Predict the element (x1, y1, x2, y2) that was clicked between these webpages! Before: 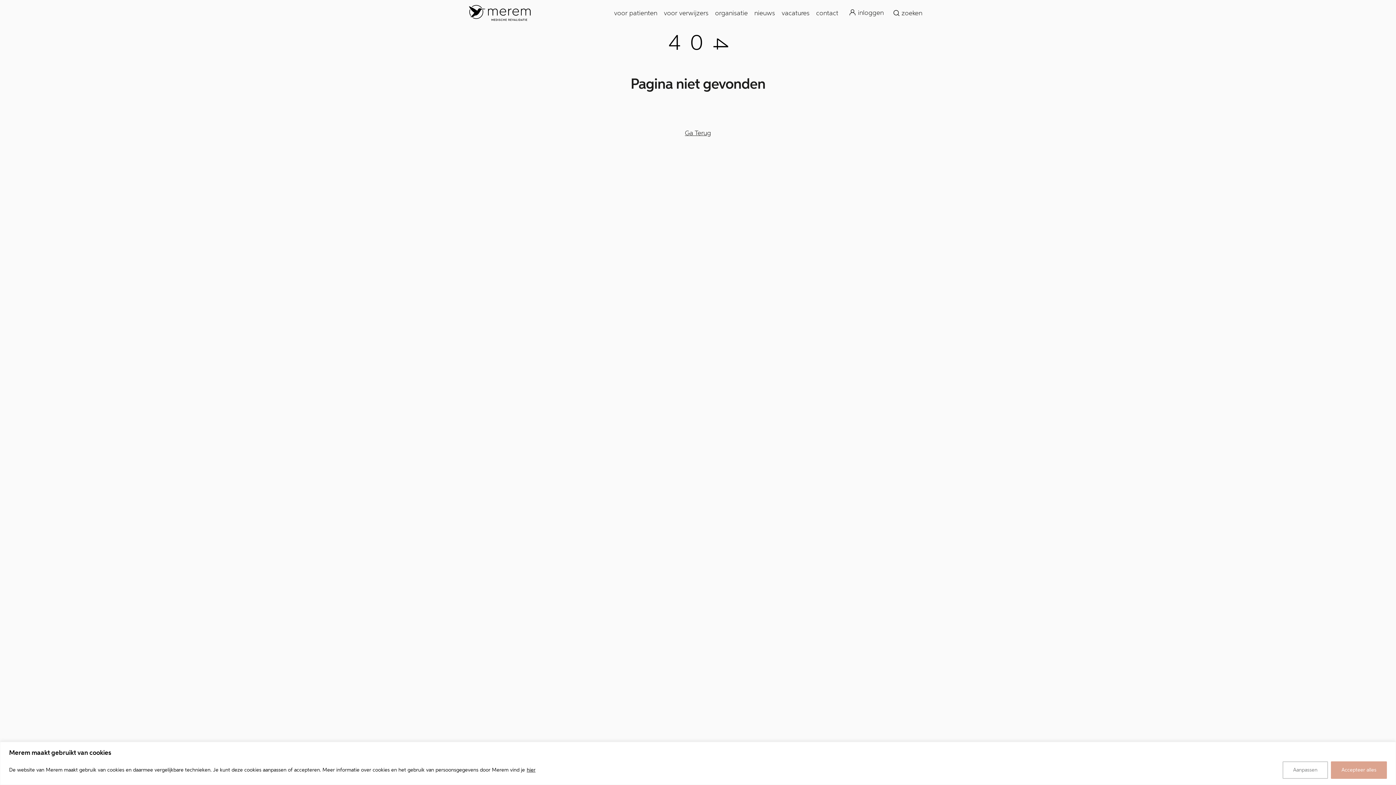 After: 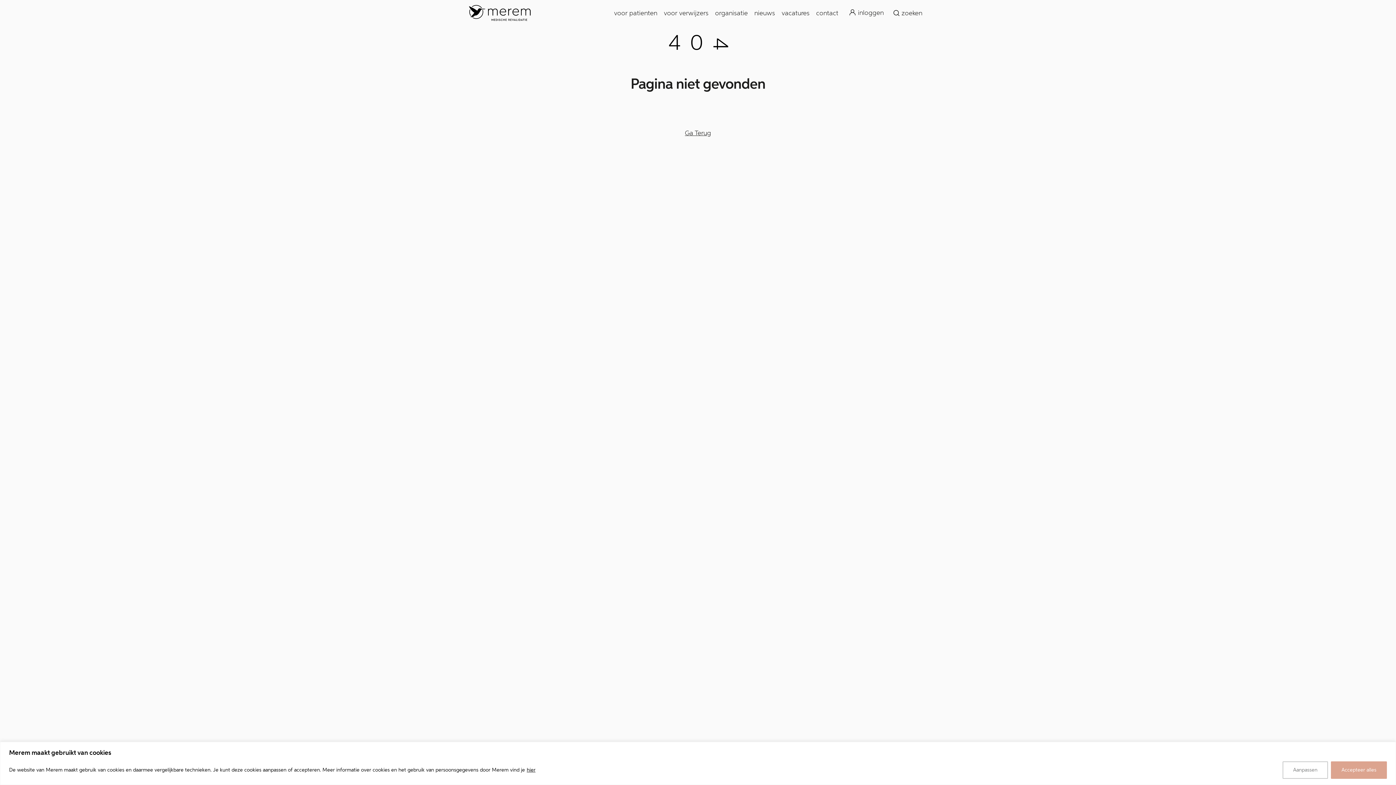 Action: bbox: (849, 8, 884, 16) label: inloggen